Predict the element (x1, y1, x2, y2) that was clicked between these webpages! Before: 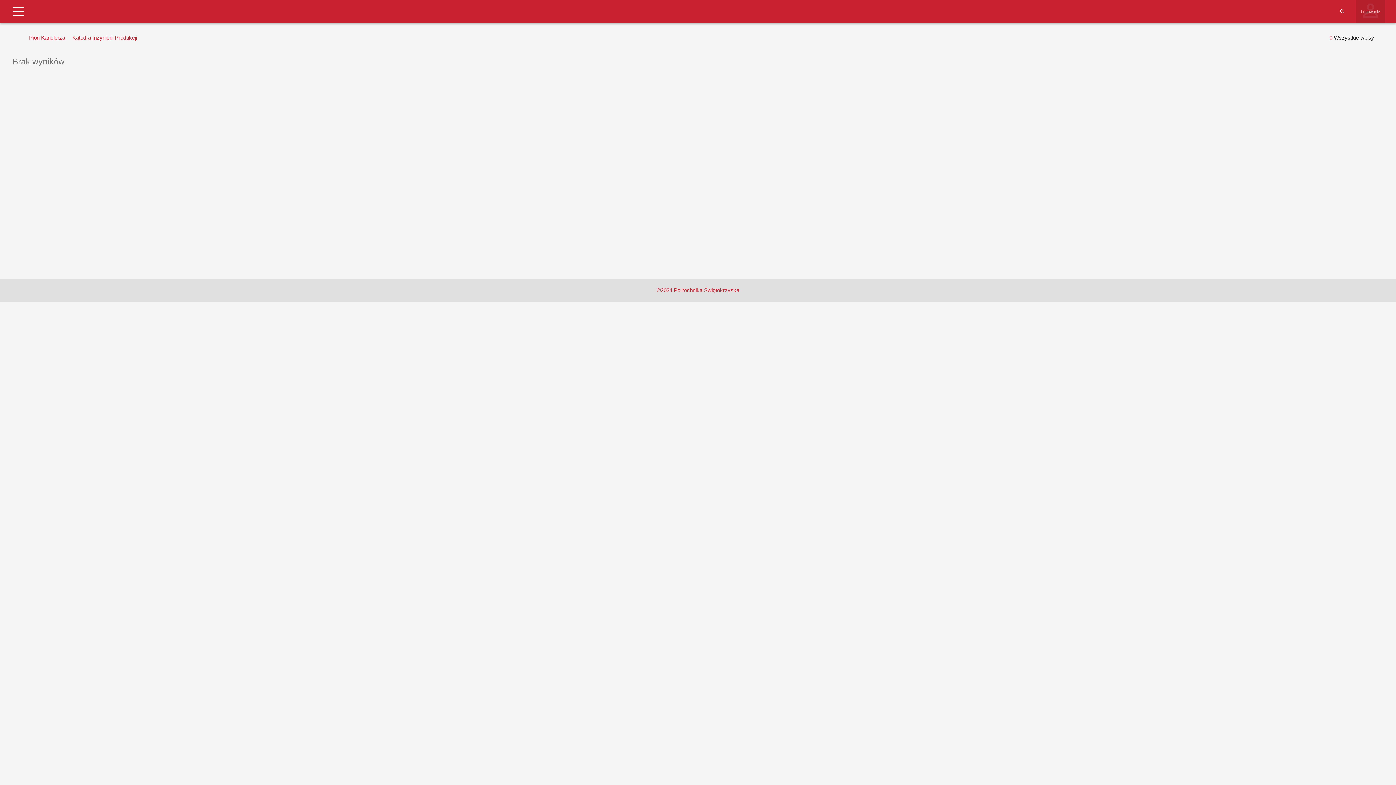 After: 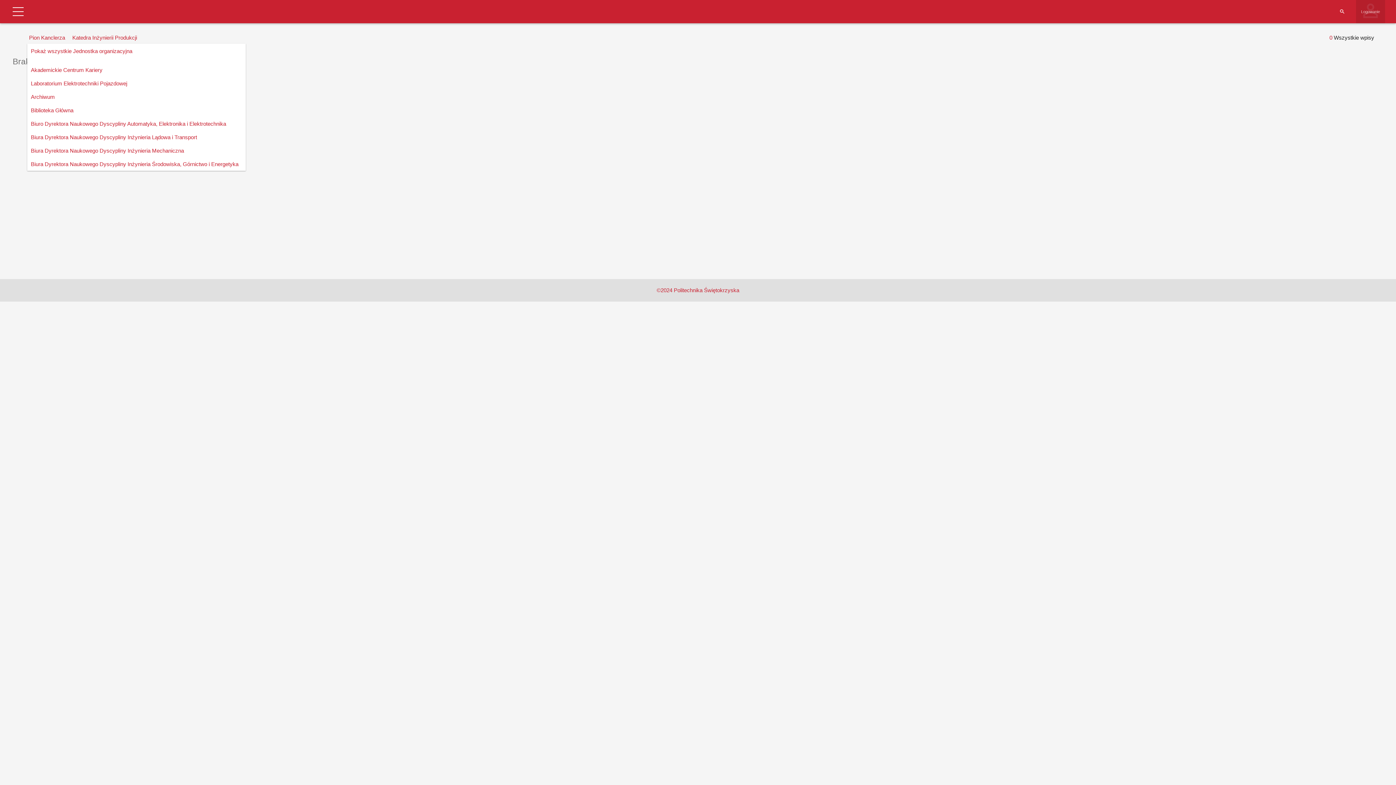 Action: label: Pion Kanclerza bbox: (27, 32, 66, 43)